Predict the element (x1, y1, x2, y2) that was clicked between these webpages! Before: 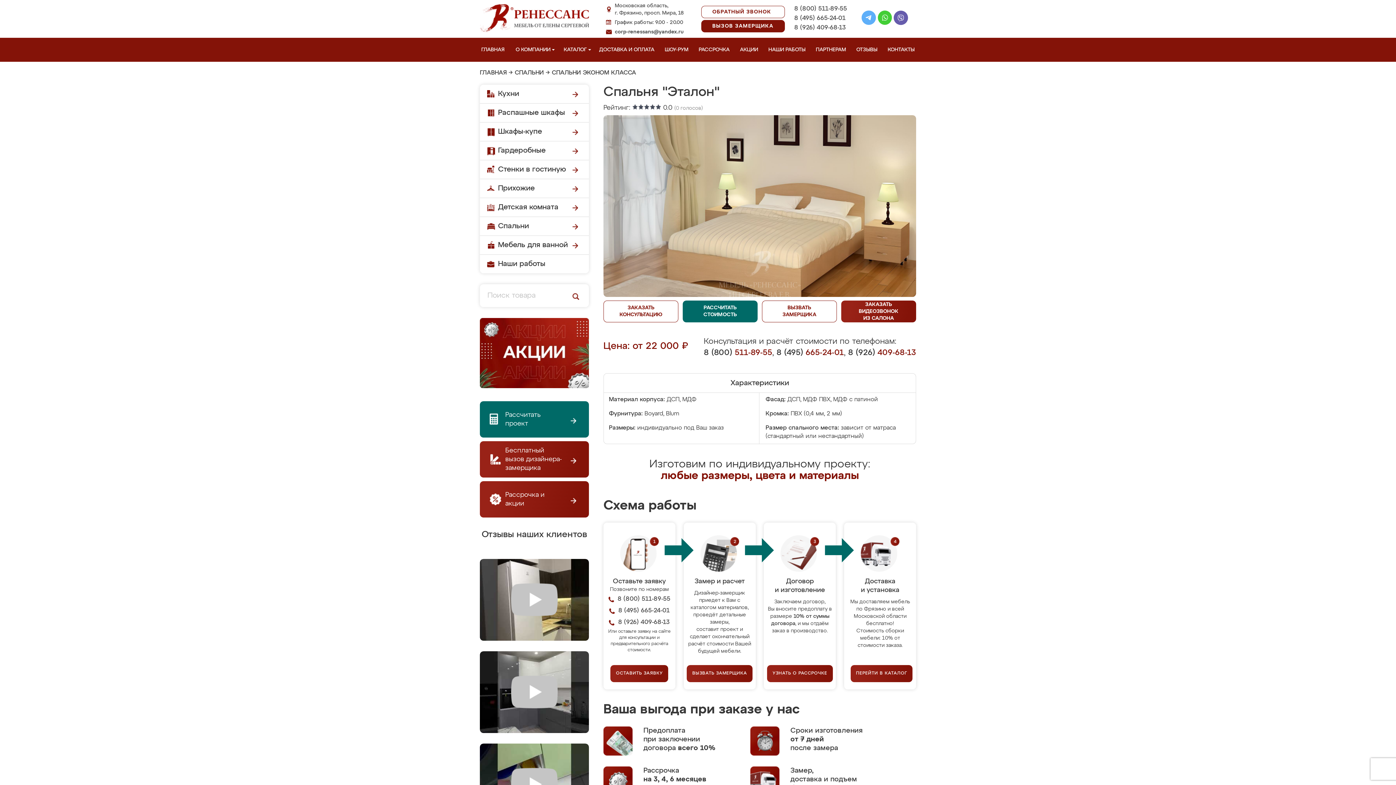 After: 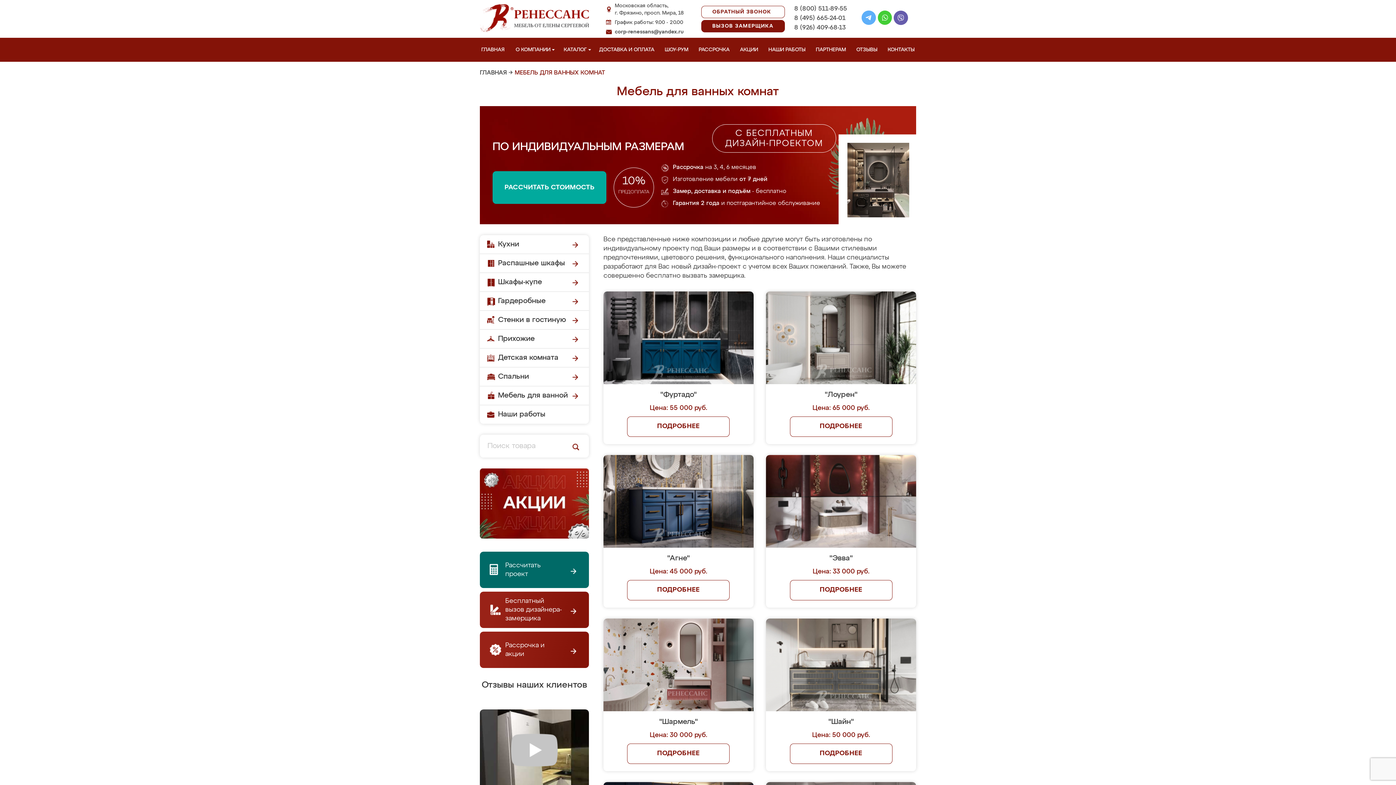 Action: bbox: (480, 236, 589, 254) label: Мебель для ванной